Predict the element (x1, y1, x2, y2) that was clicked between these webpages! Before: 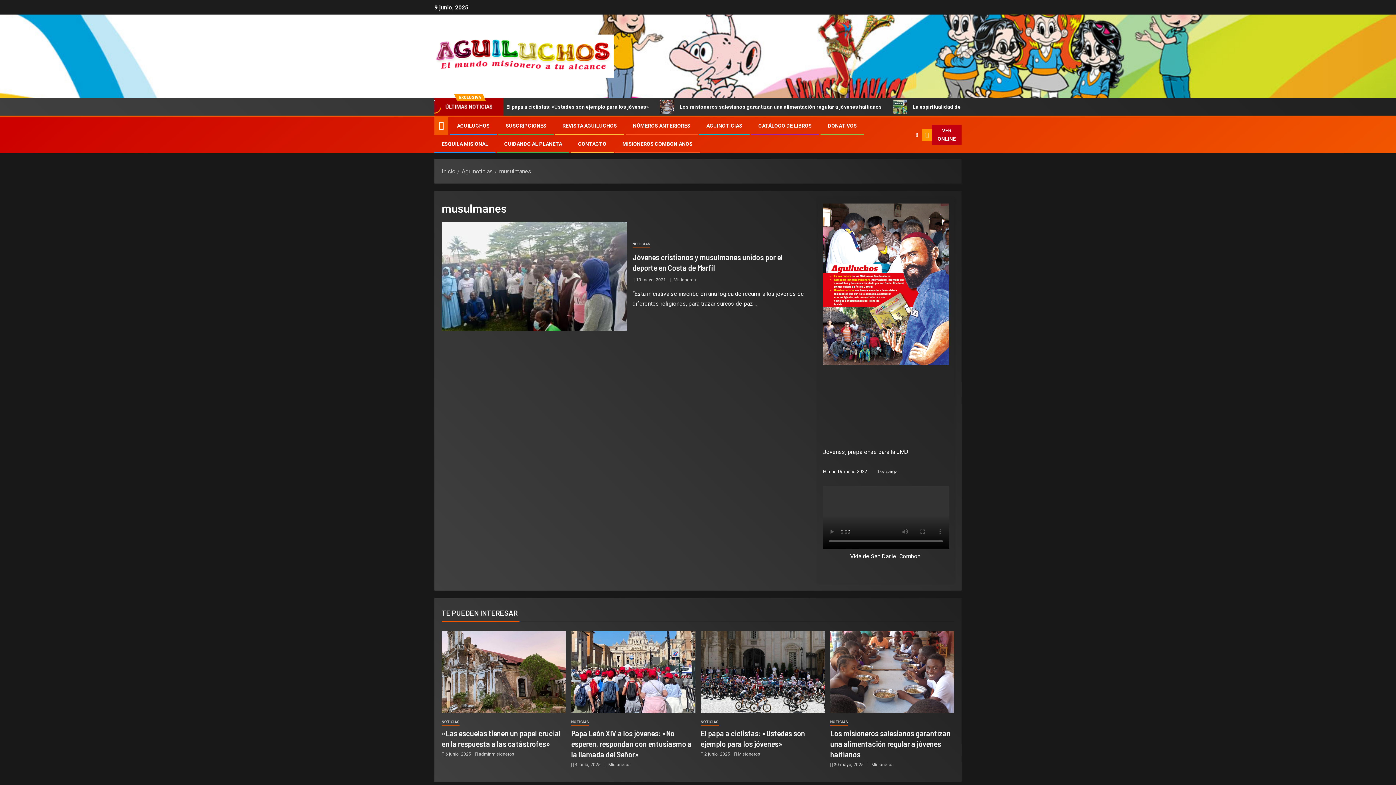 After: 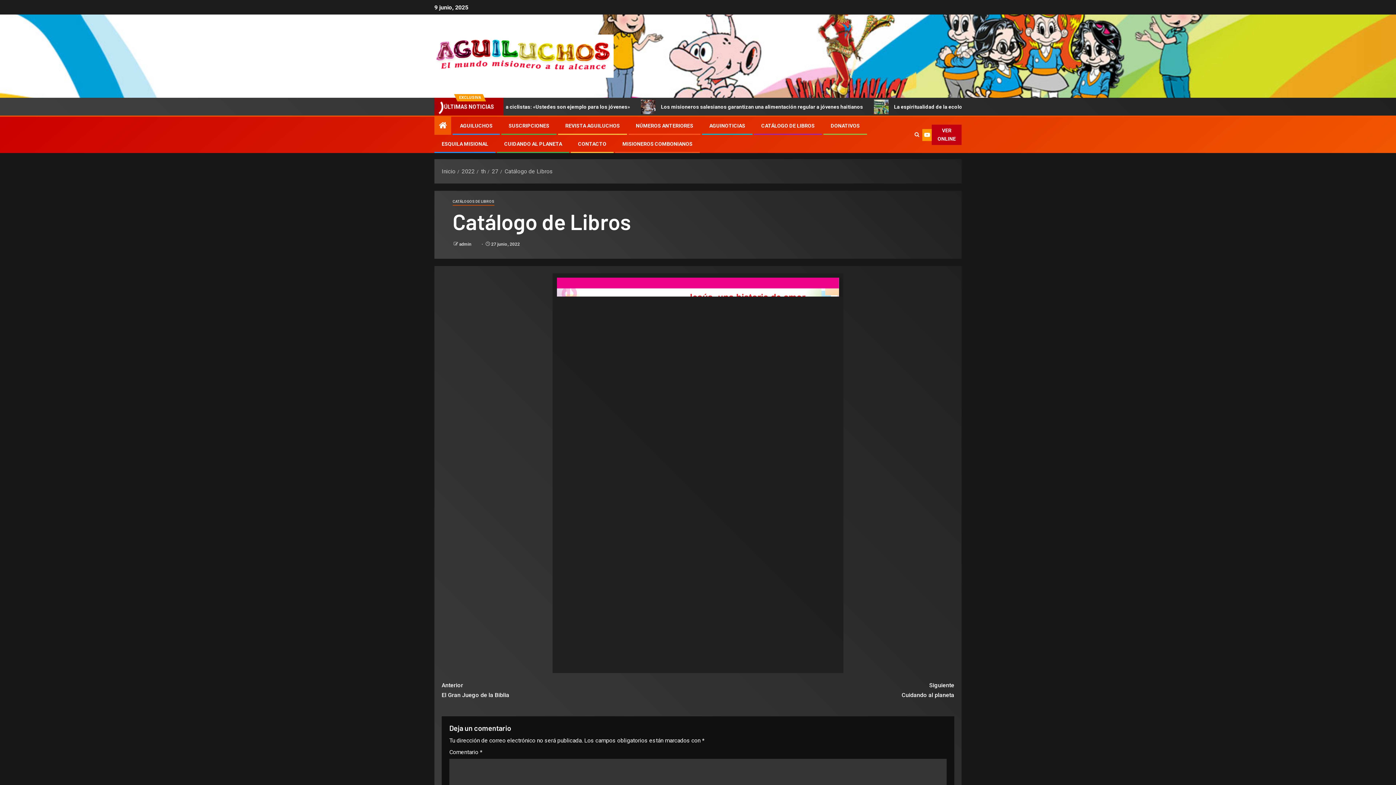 Action: label: CATÁLOGO DE LIBROS bbox: (758, 122, 812, 128)